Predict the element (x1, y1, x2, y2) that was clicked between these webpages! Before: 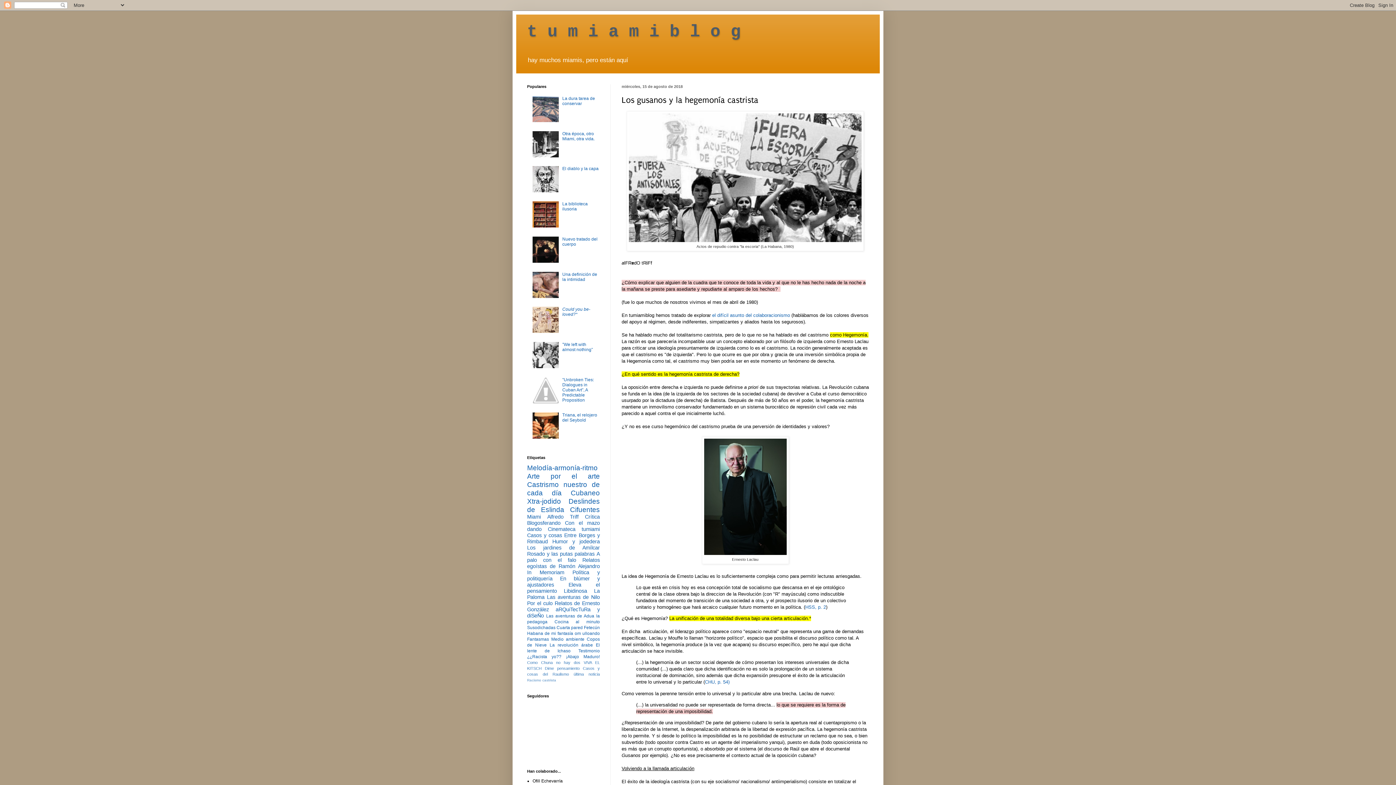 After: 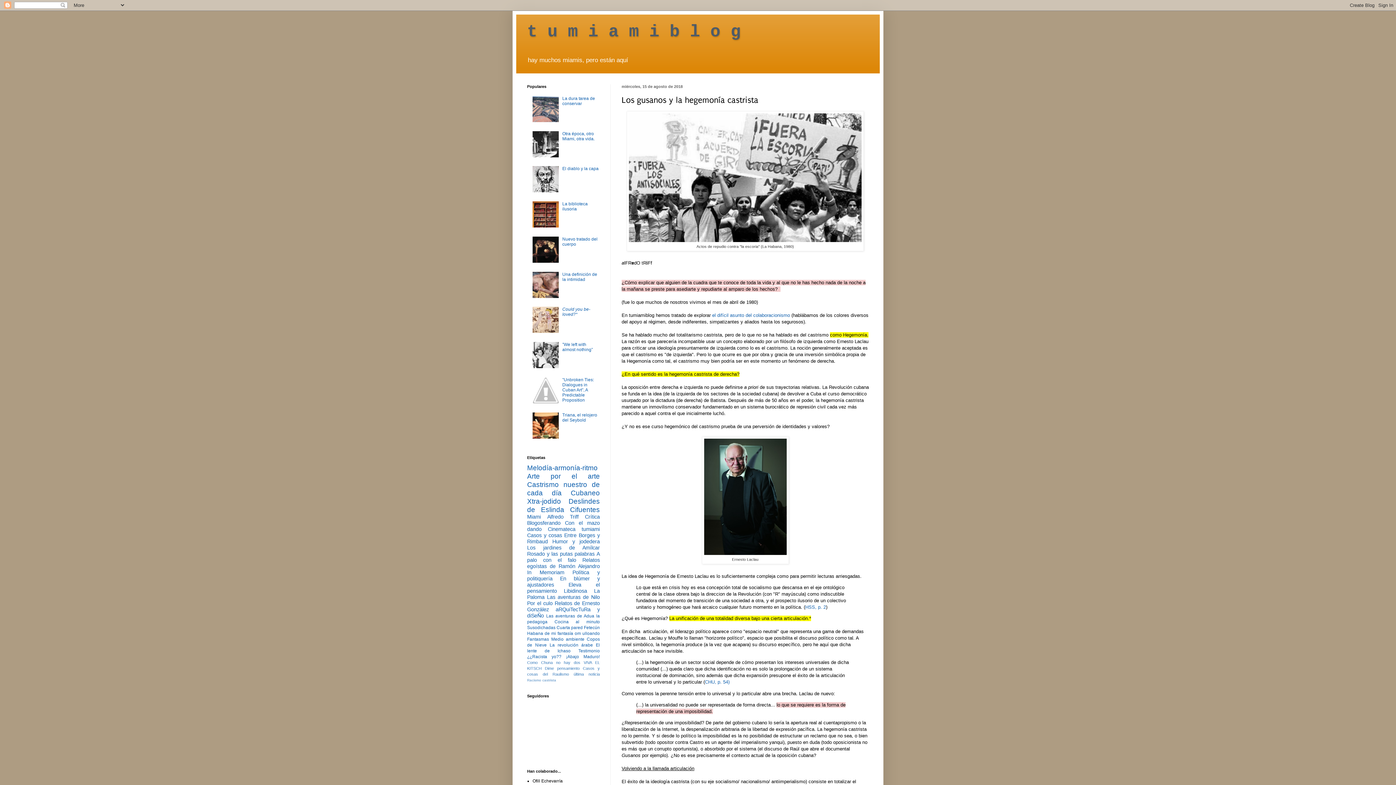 Action: bbox: (532, 153, 560, 158)